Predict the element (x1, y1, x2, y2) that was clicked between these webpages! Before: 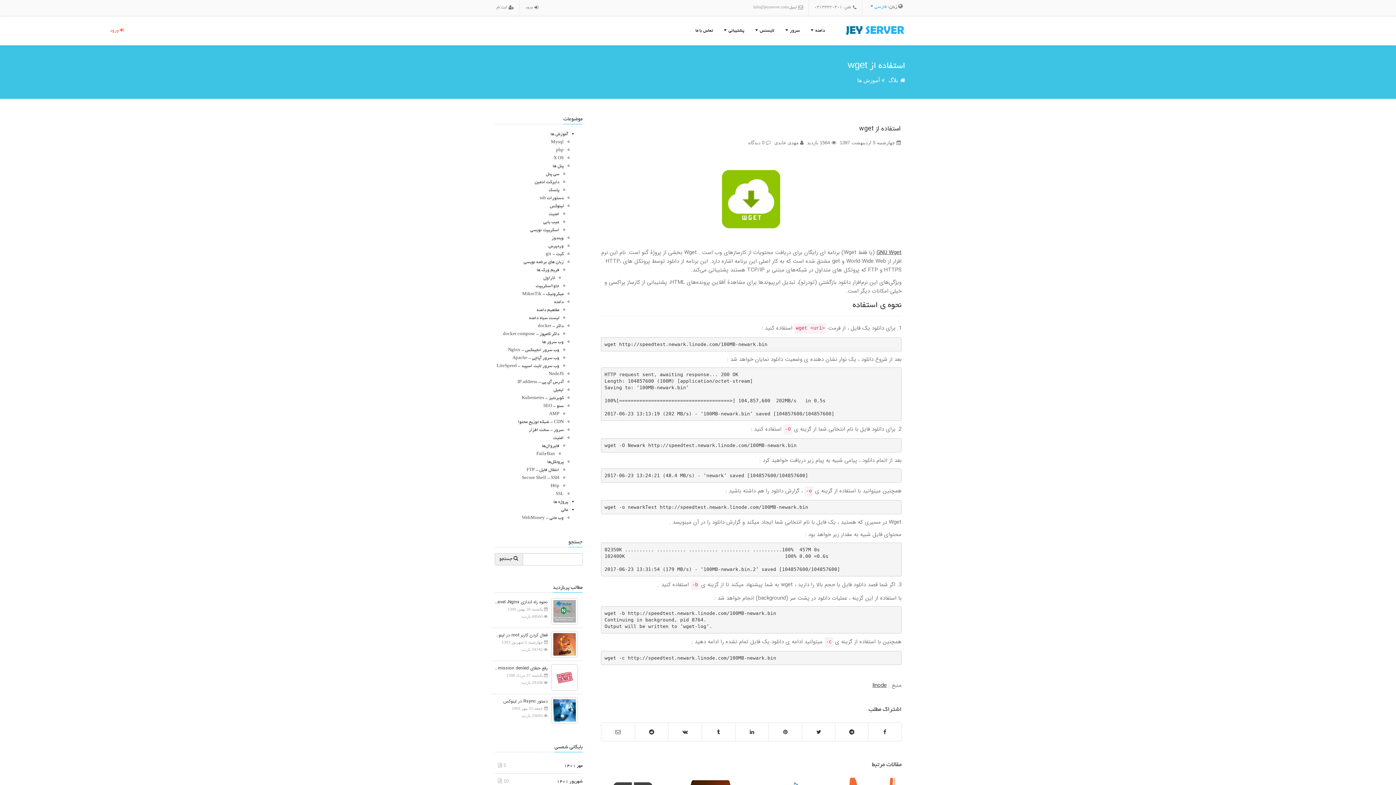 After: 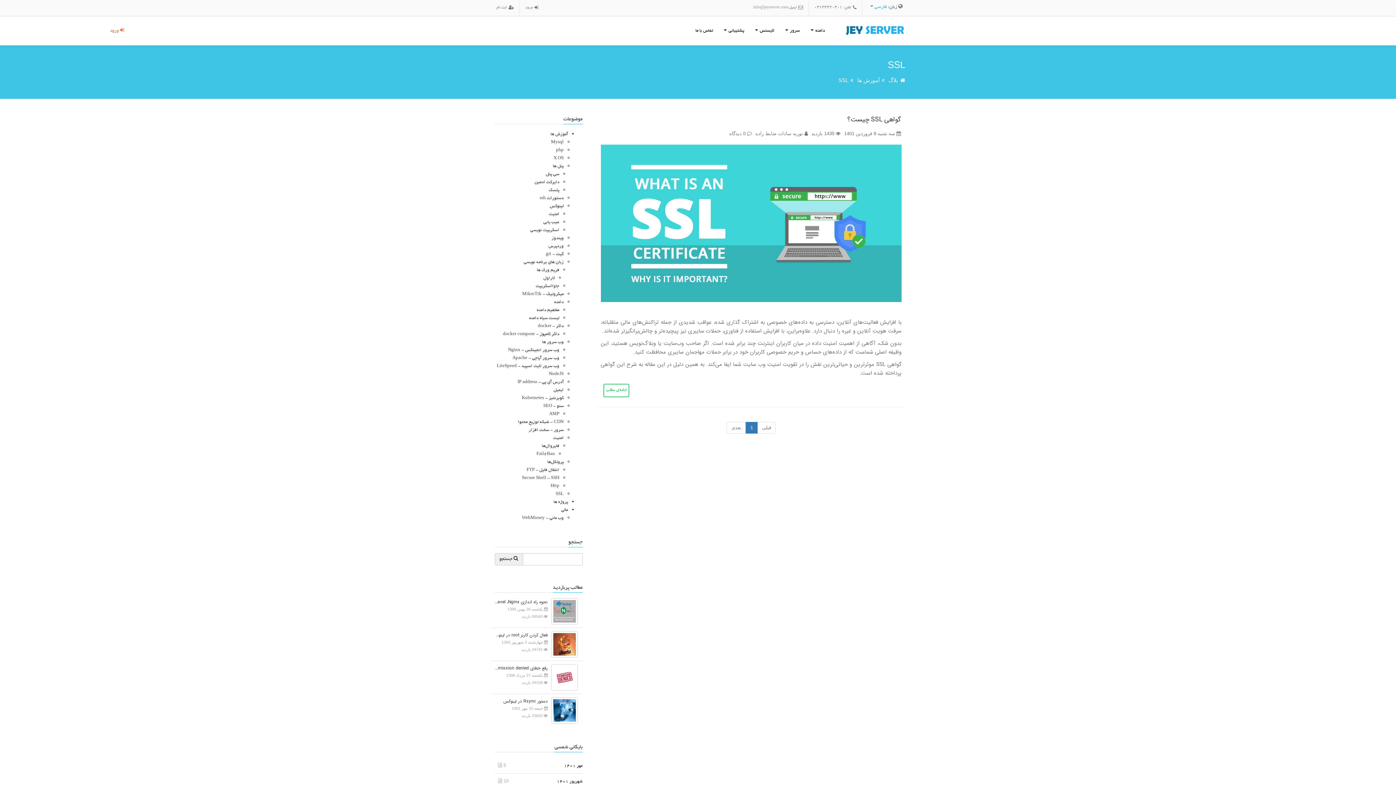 Action: bbox: (555, 492, 563, 496) label: SSL